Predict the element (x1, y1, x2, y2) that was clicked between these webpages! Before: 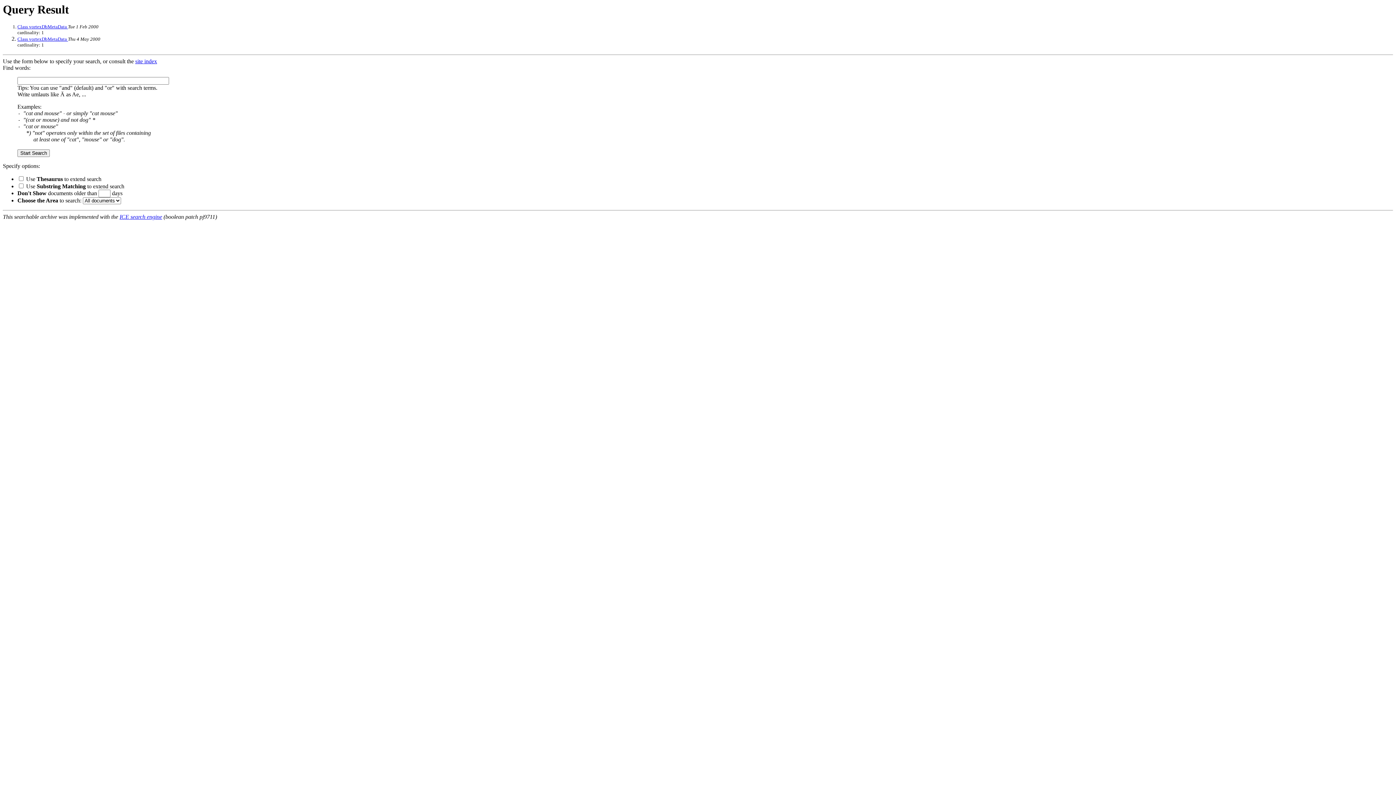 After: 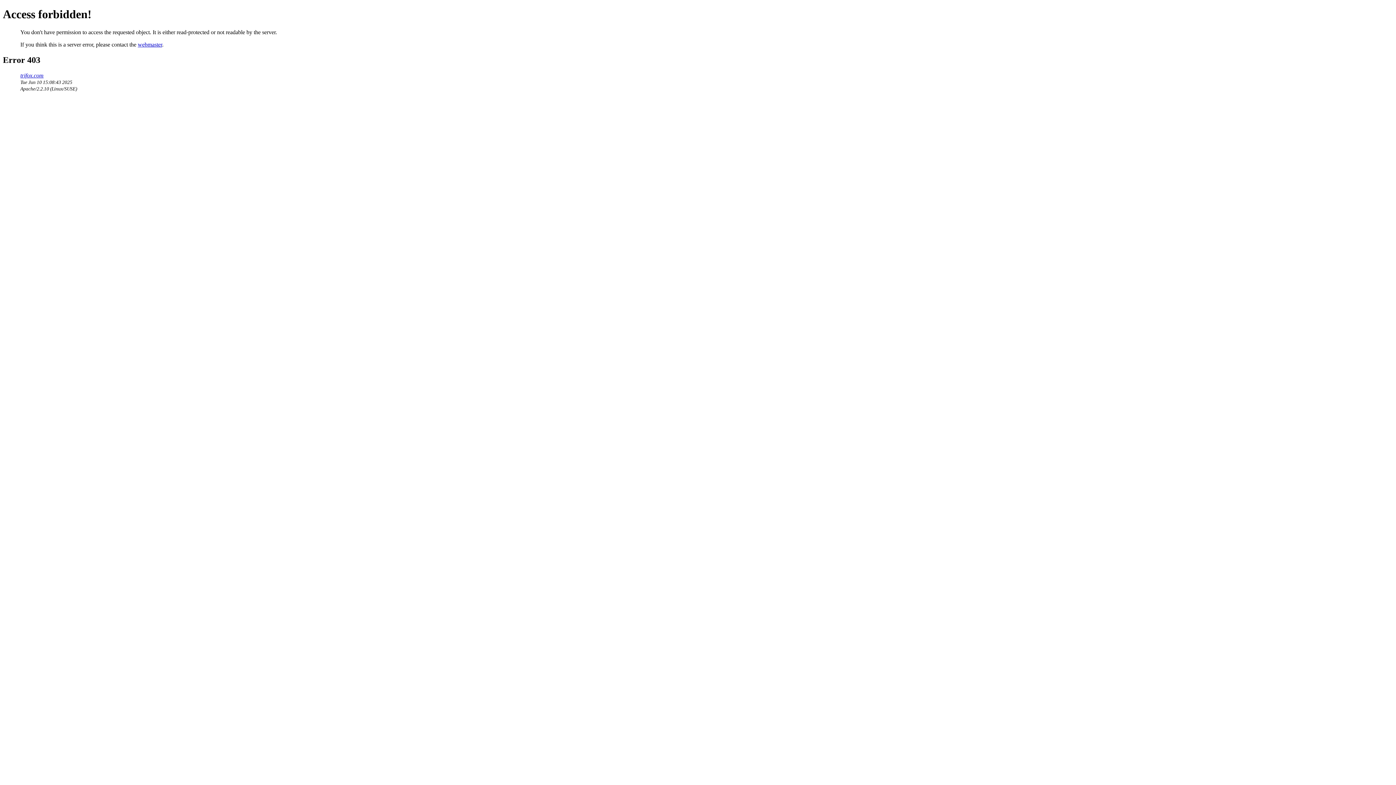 Action: bbox: (17, 36, 68, 41) label: Class vortexDbMetaData 